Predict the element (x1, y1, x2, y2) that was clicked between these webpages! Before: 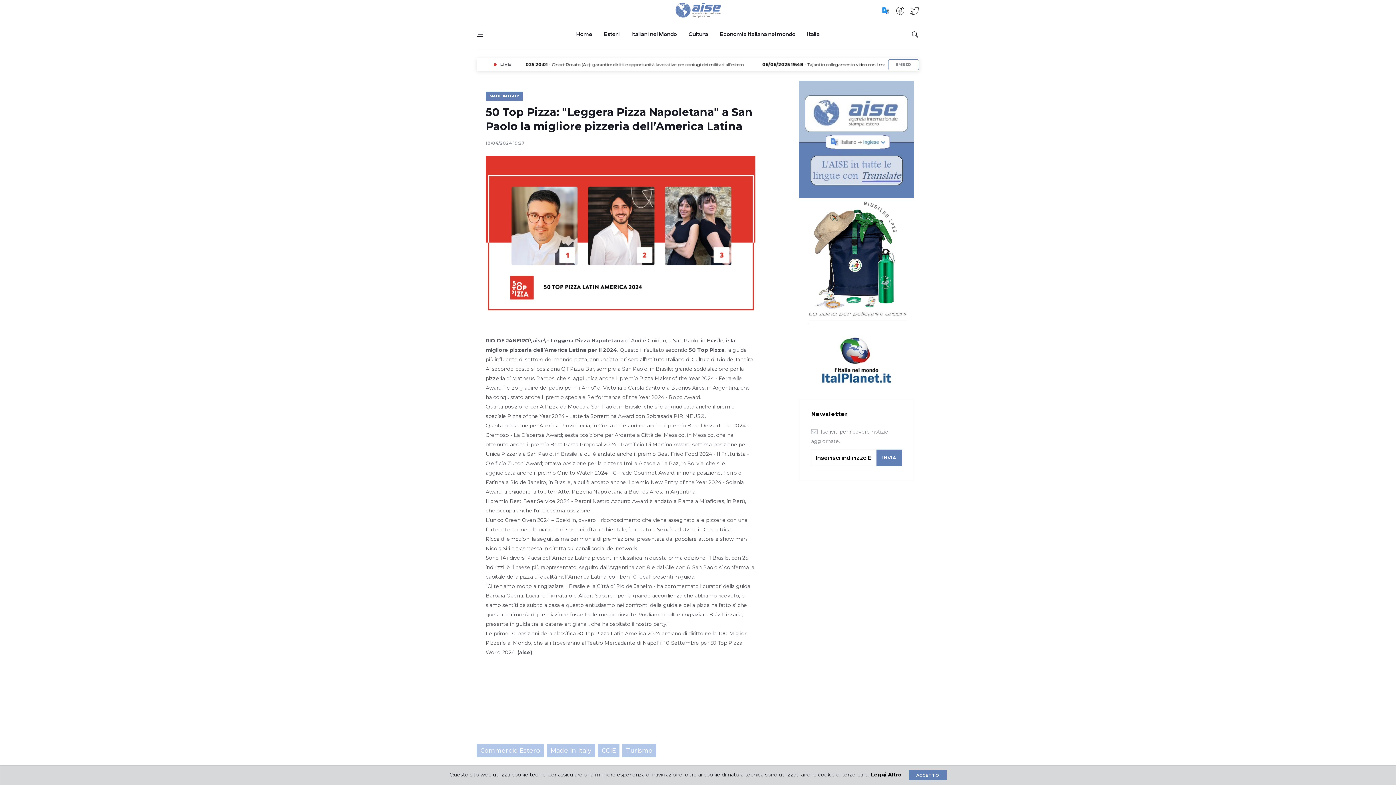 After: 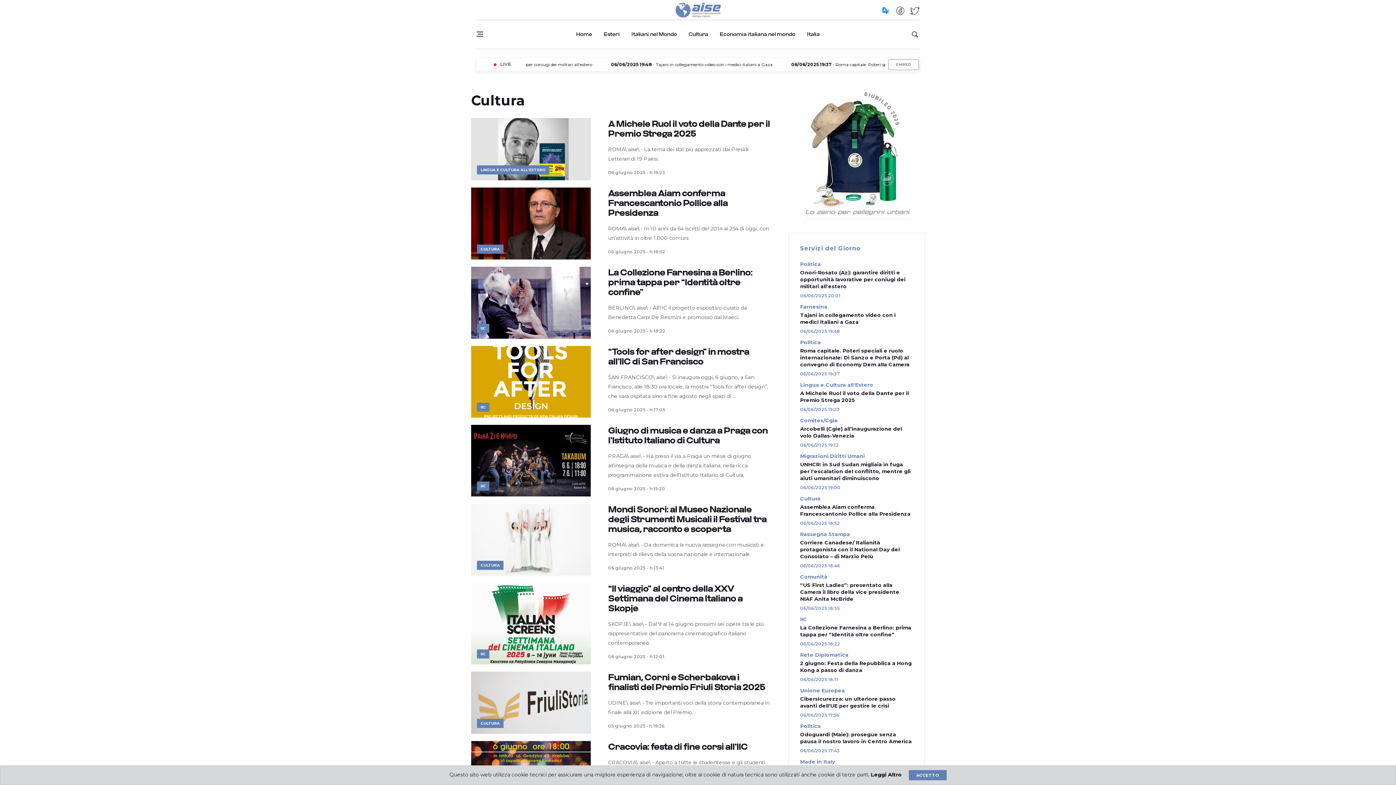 Action: bbox: (682, 19, 714, 49) label: Cultura